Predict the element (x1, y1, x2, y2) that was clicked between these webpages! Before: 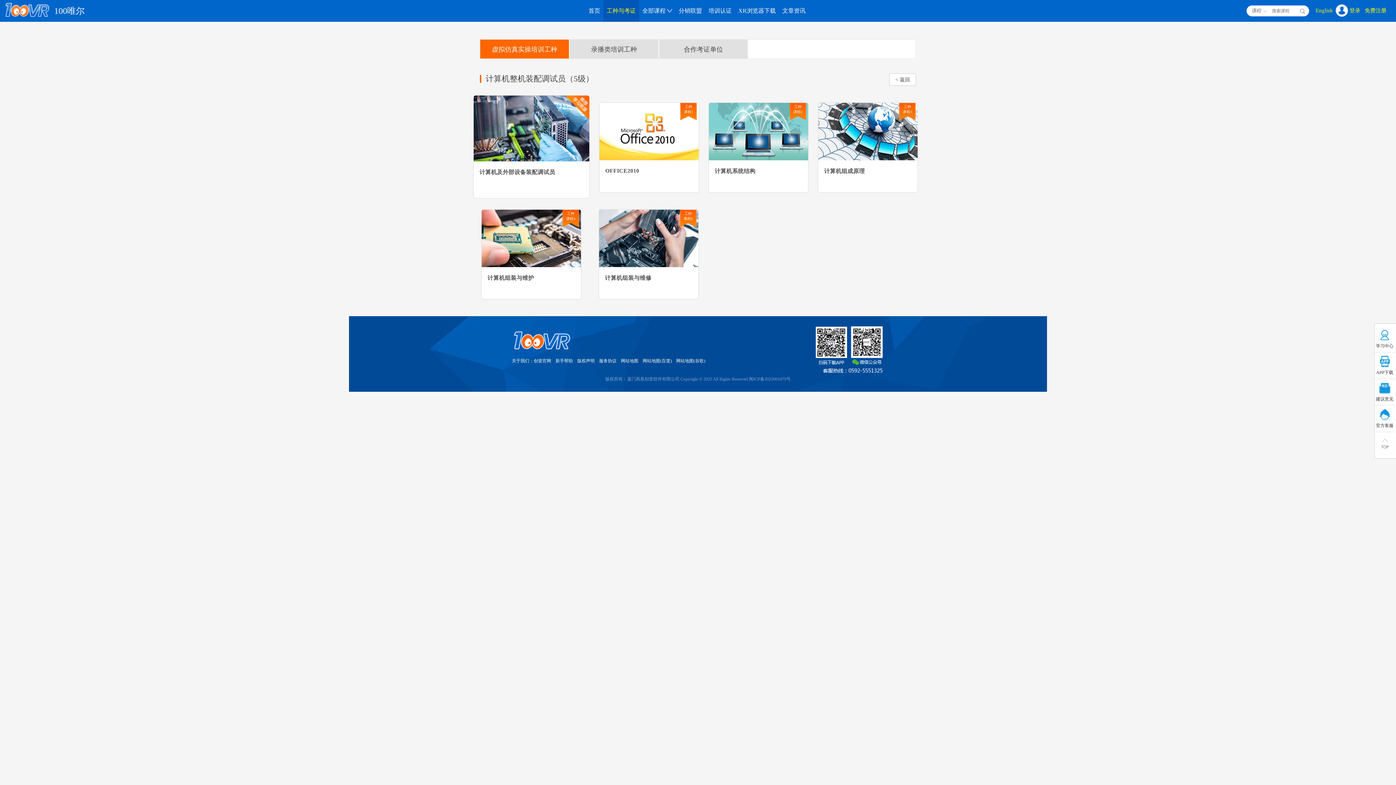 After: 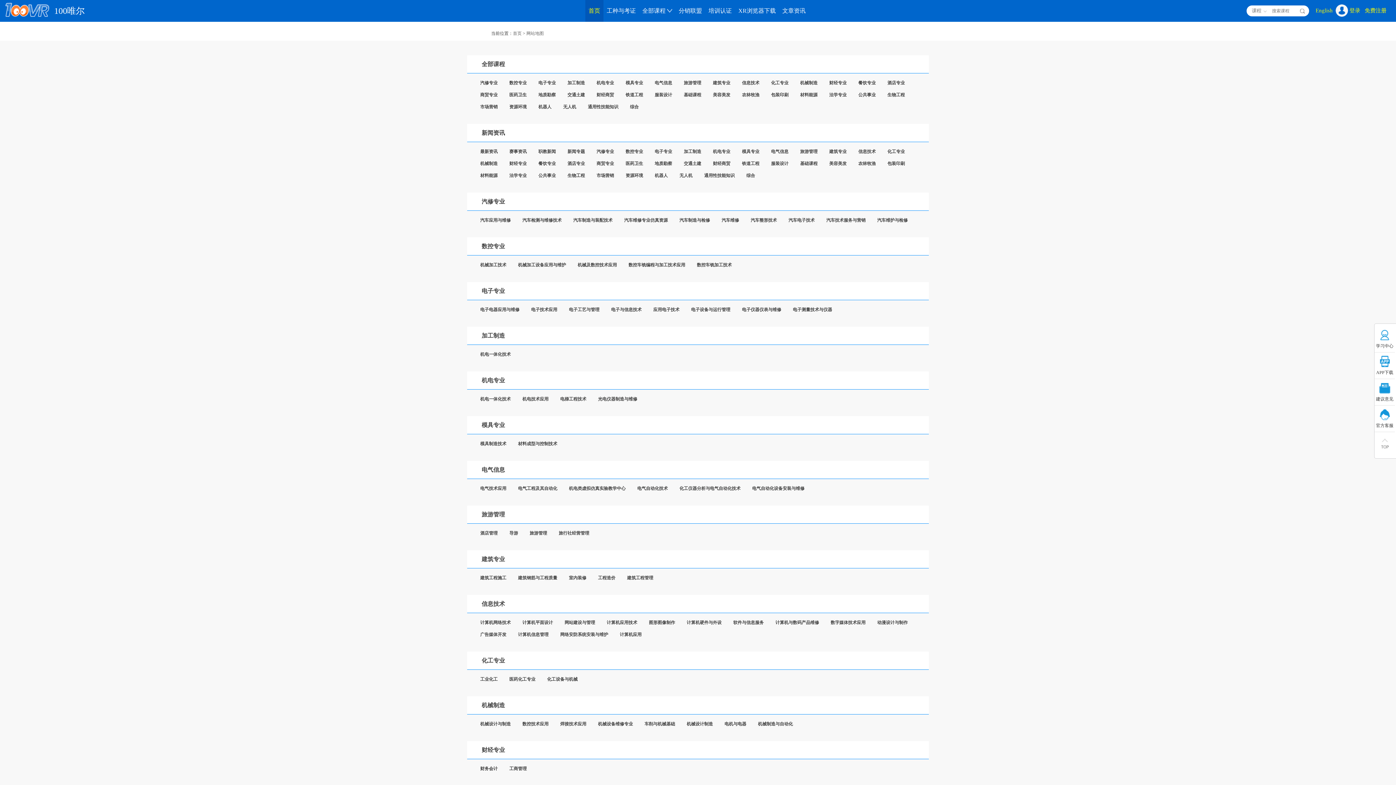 Action: bbox: (621, 355, 638, 366) label: 网站地图